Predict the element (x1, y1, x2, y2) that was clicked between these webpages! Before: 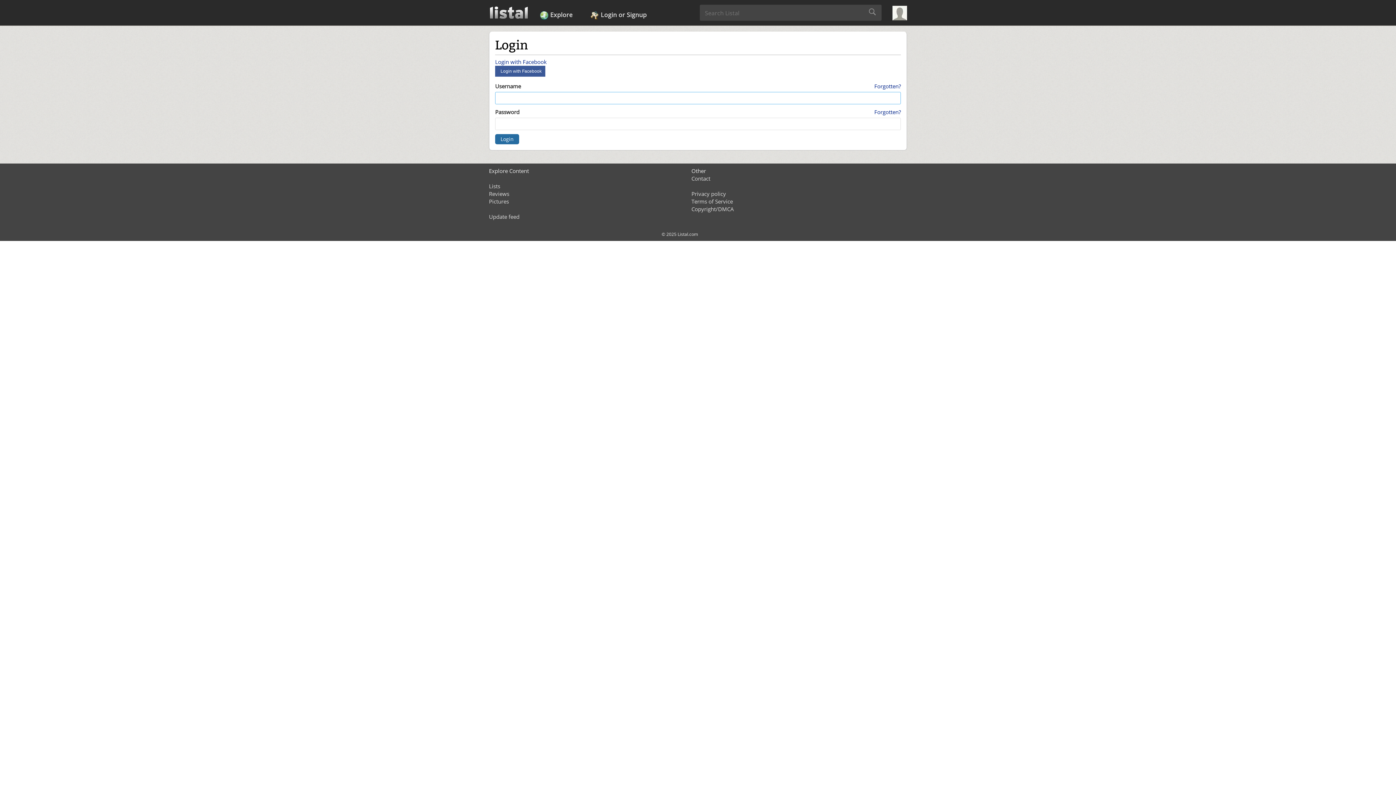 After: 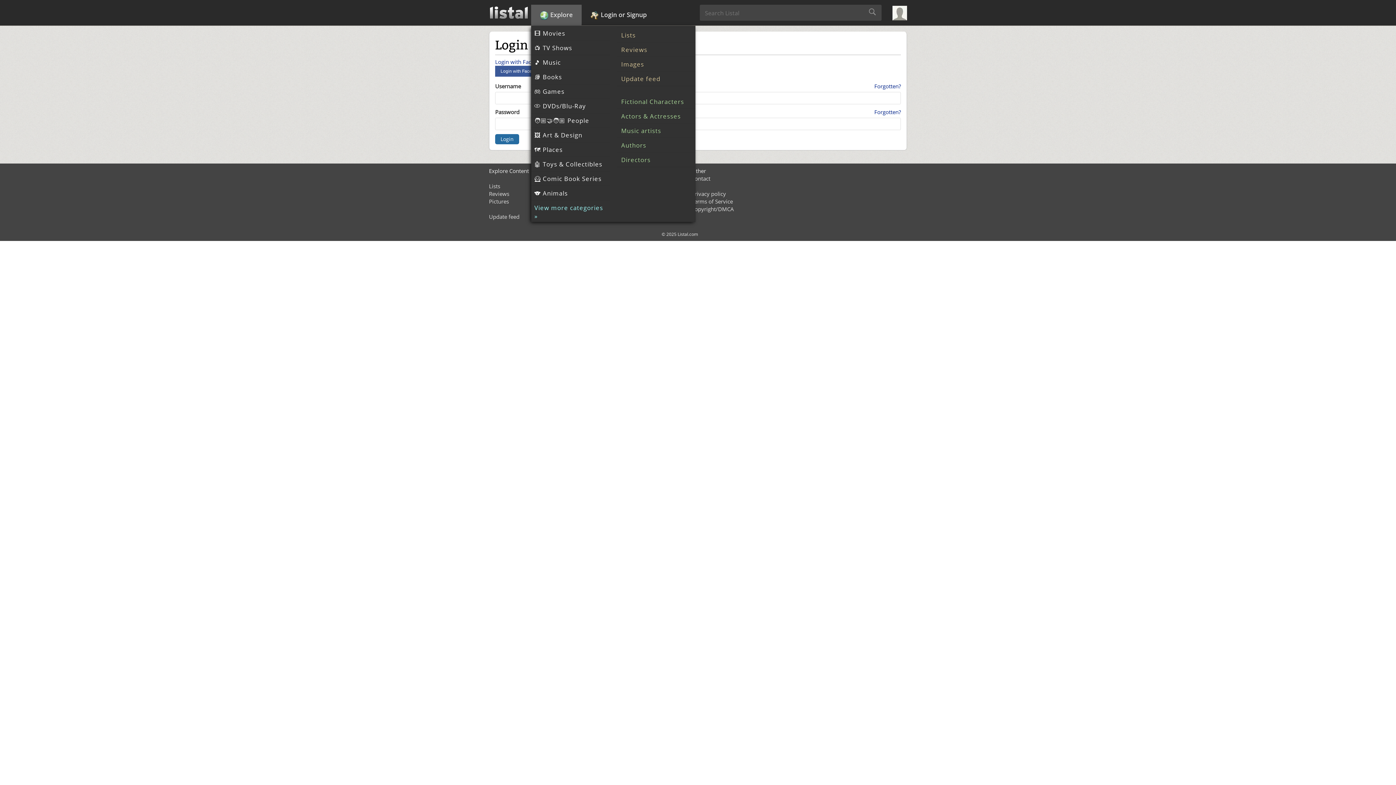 Action: bbox: (531, 4, 581, 25) label:  Explore